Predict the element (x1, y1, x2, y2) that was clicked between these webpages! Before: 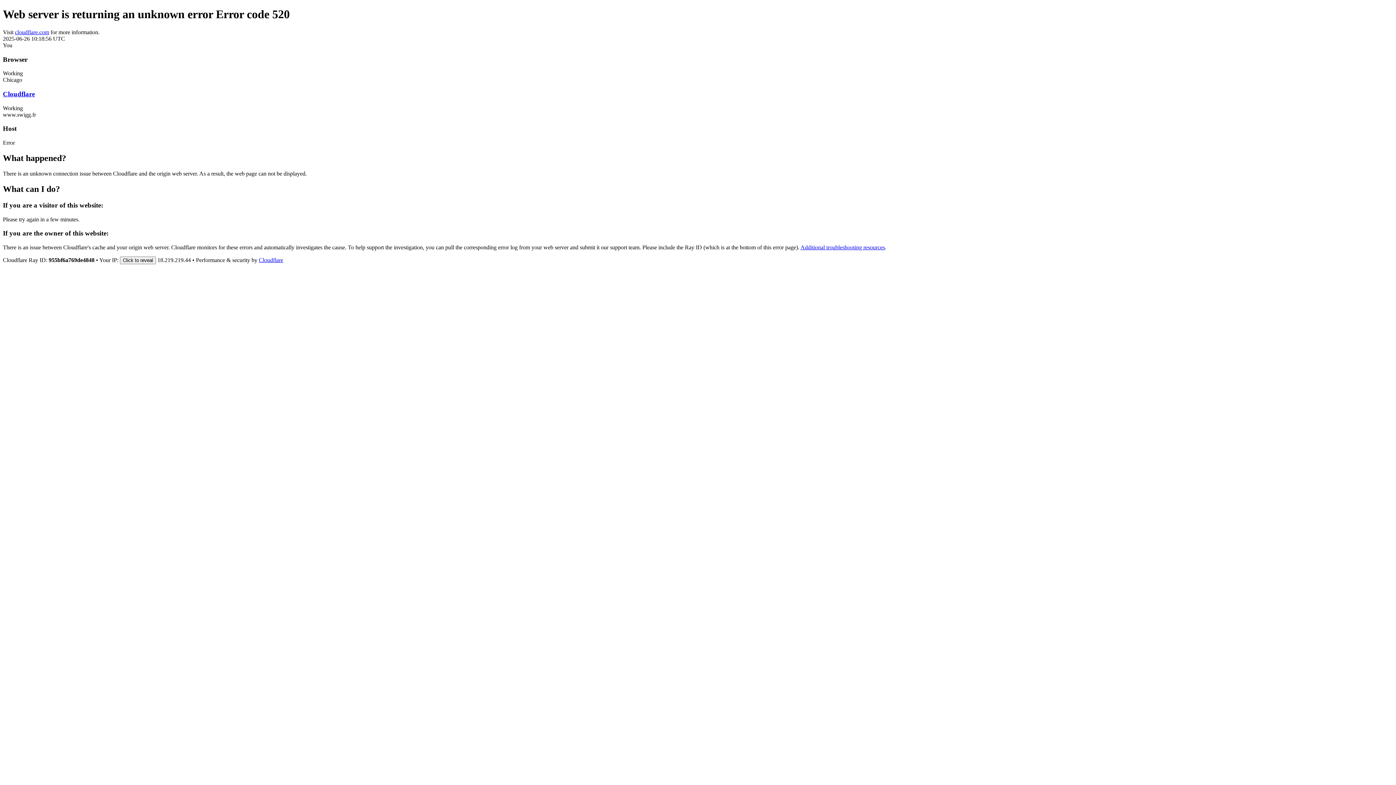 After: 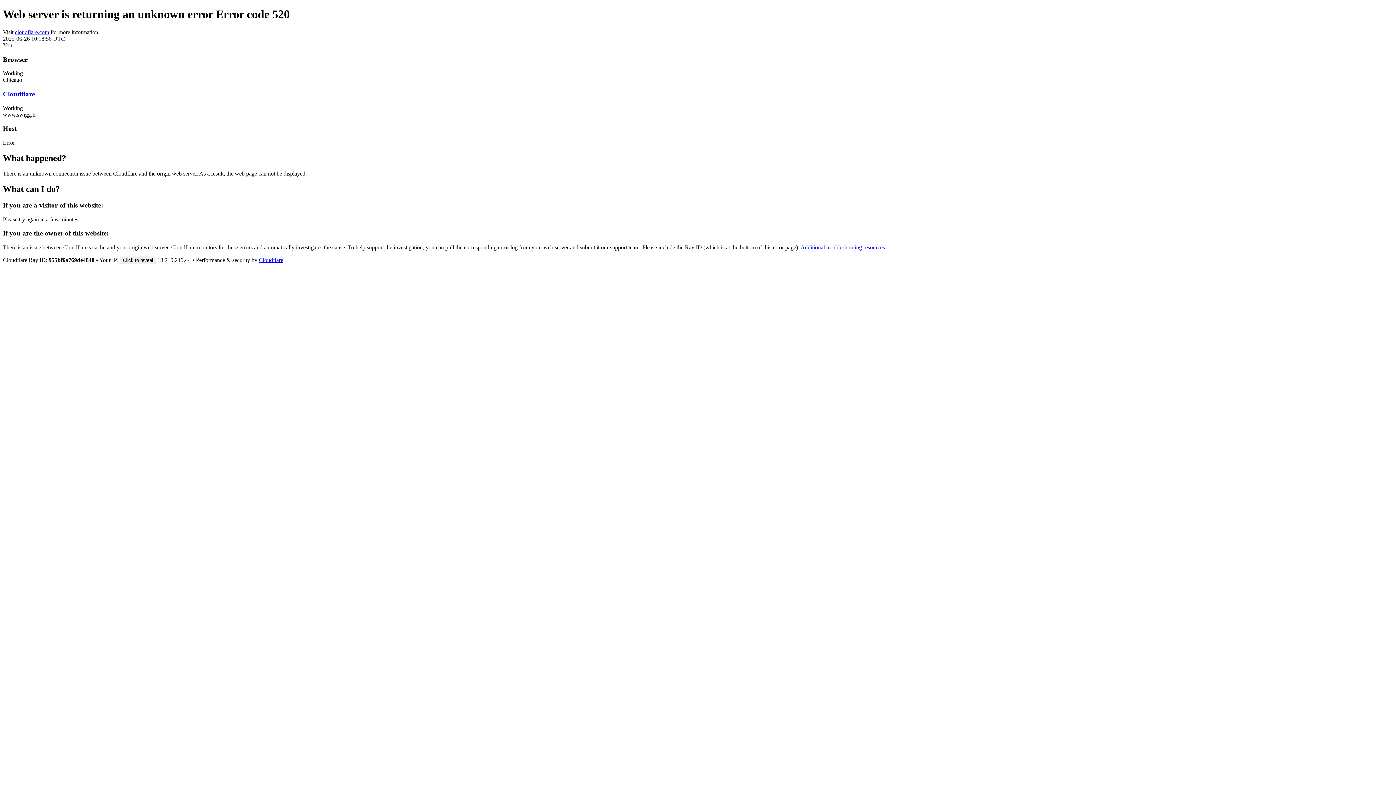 Action: label: Cloudflare bbox: (2, 90, 34, 97)